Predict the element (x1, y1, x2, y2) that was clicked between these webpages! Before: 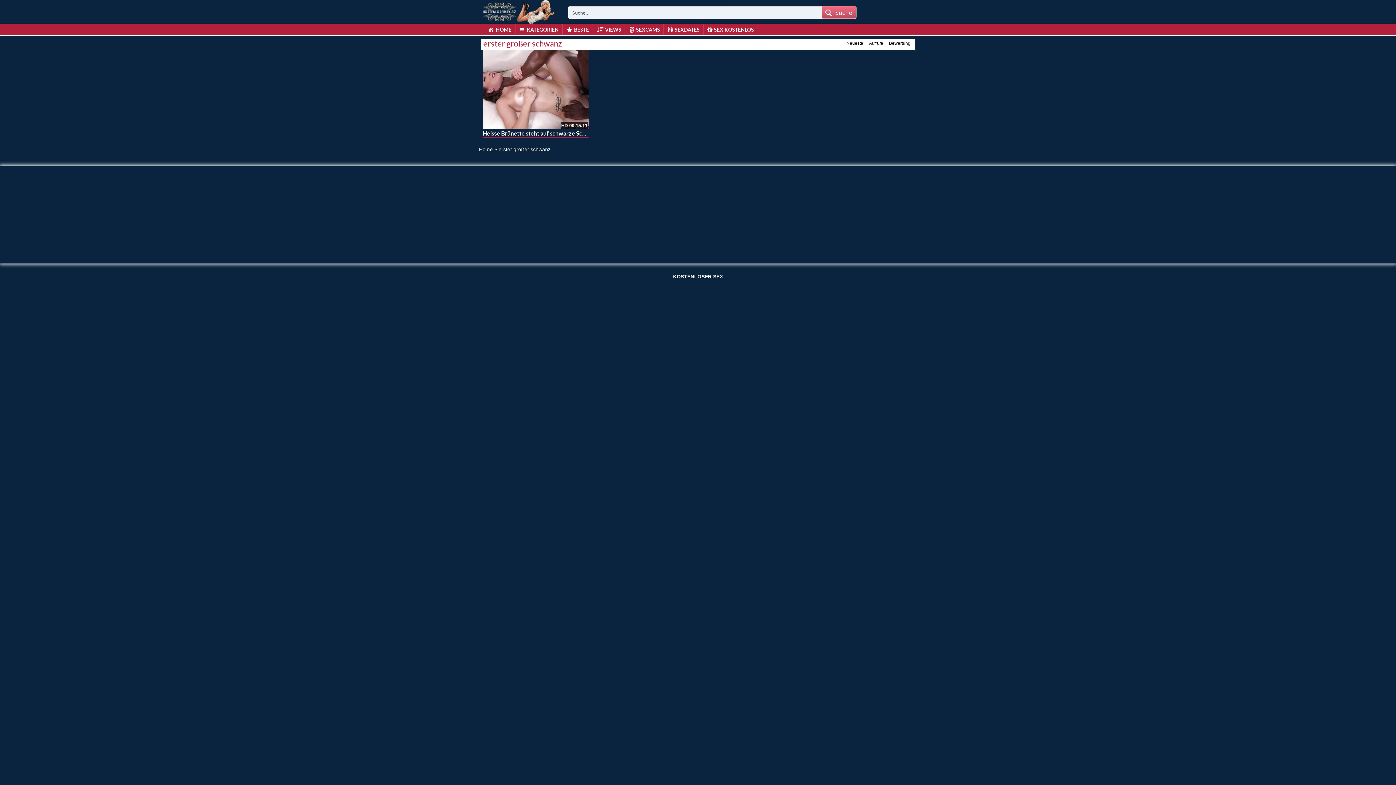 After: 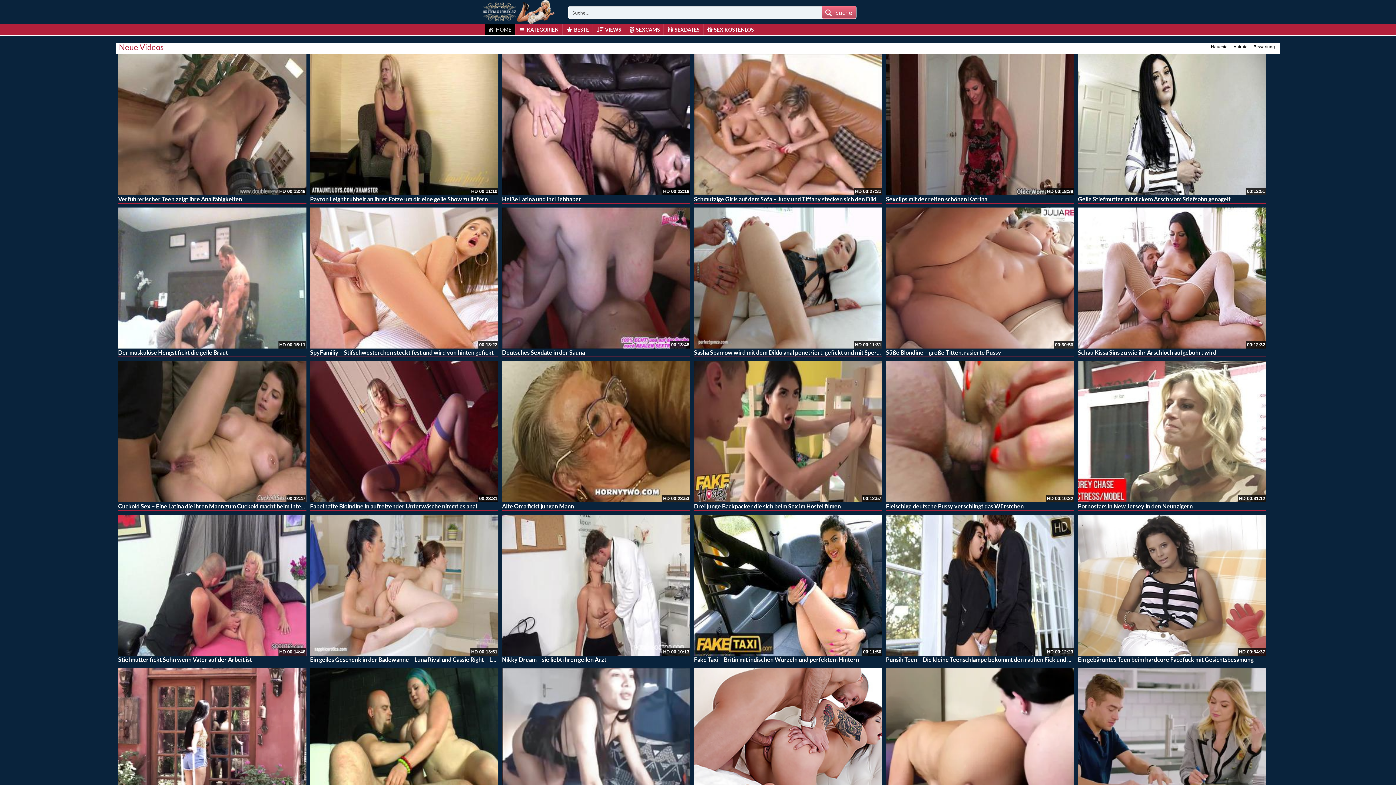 Action: bbox: (480, 8, 555, 14)